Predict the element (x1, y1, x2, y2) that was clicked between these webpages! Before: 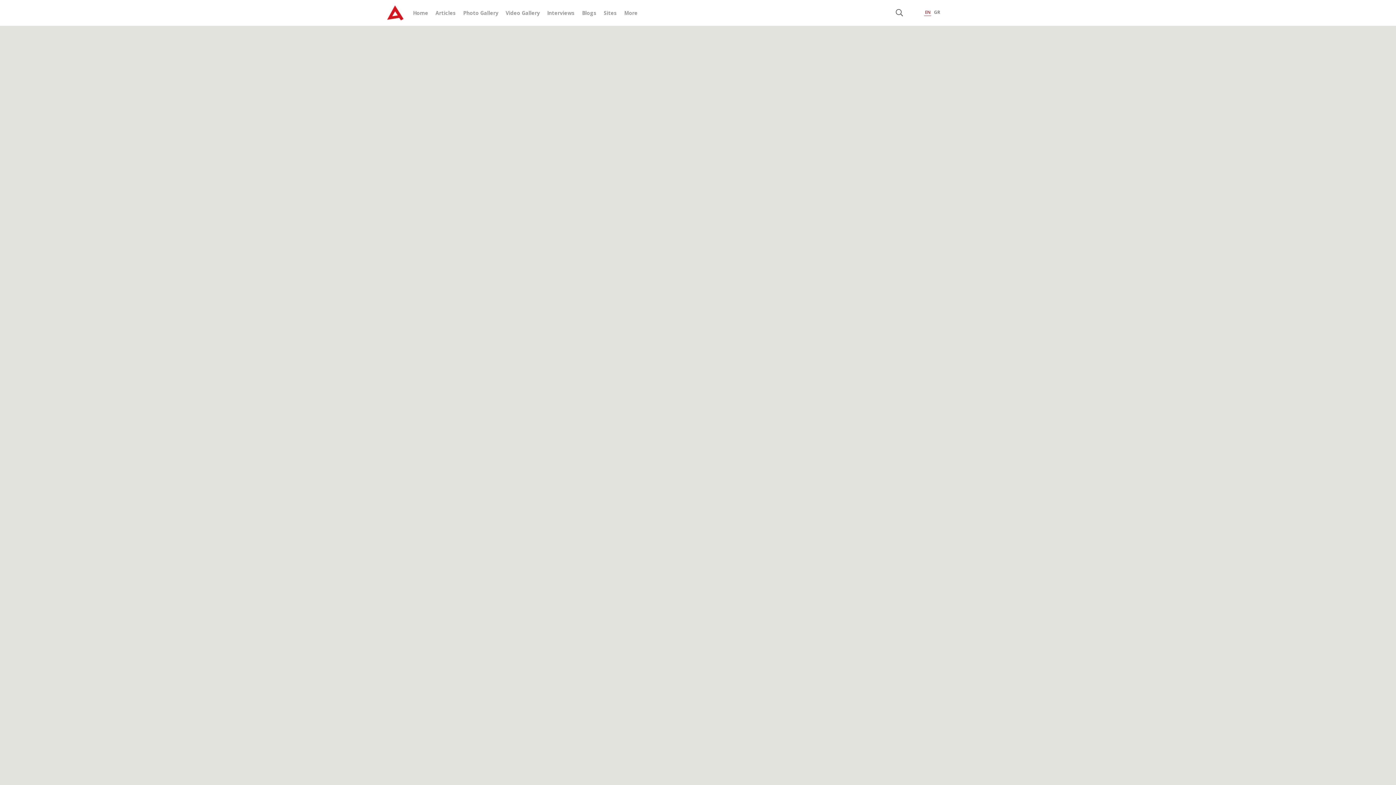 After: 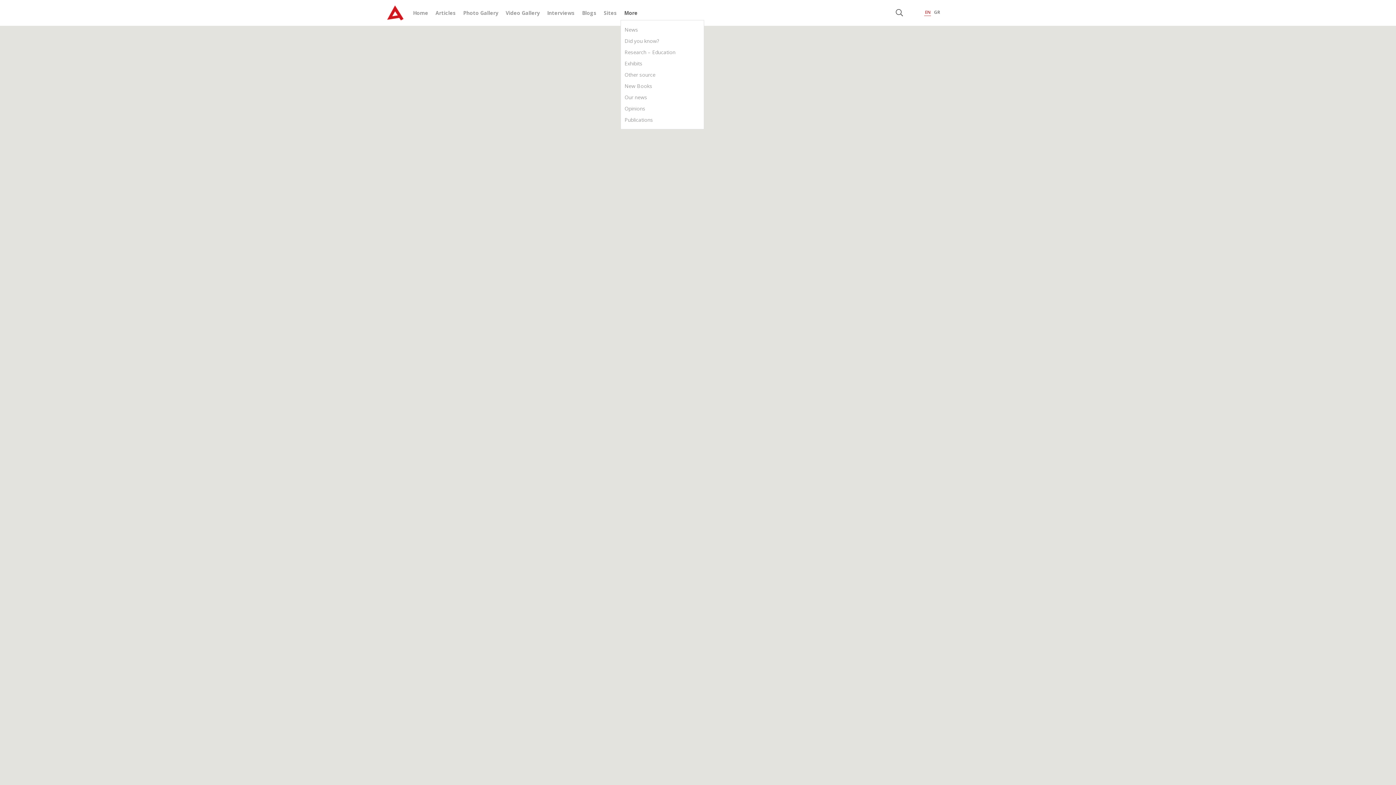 Action: label: More bbox: (624, 9, 637, 16)